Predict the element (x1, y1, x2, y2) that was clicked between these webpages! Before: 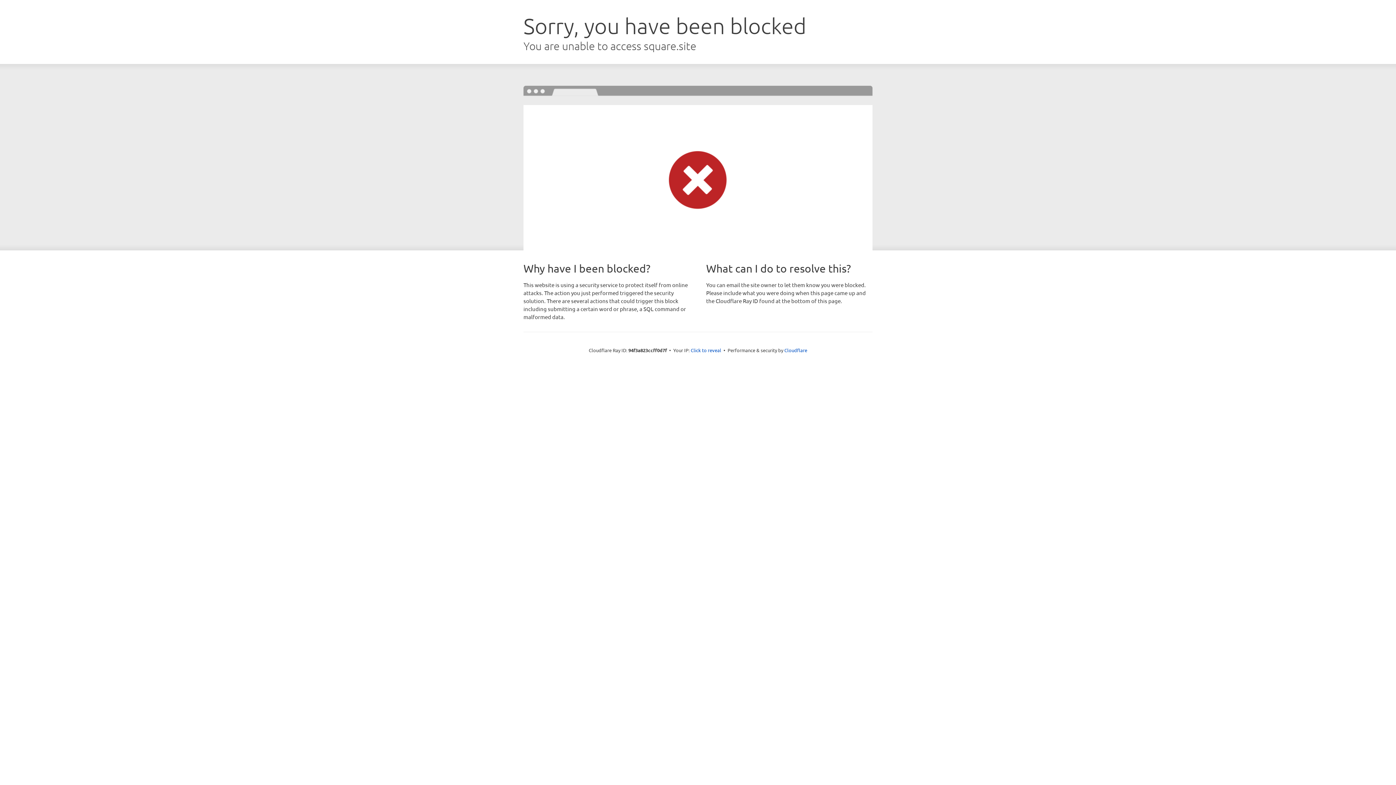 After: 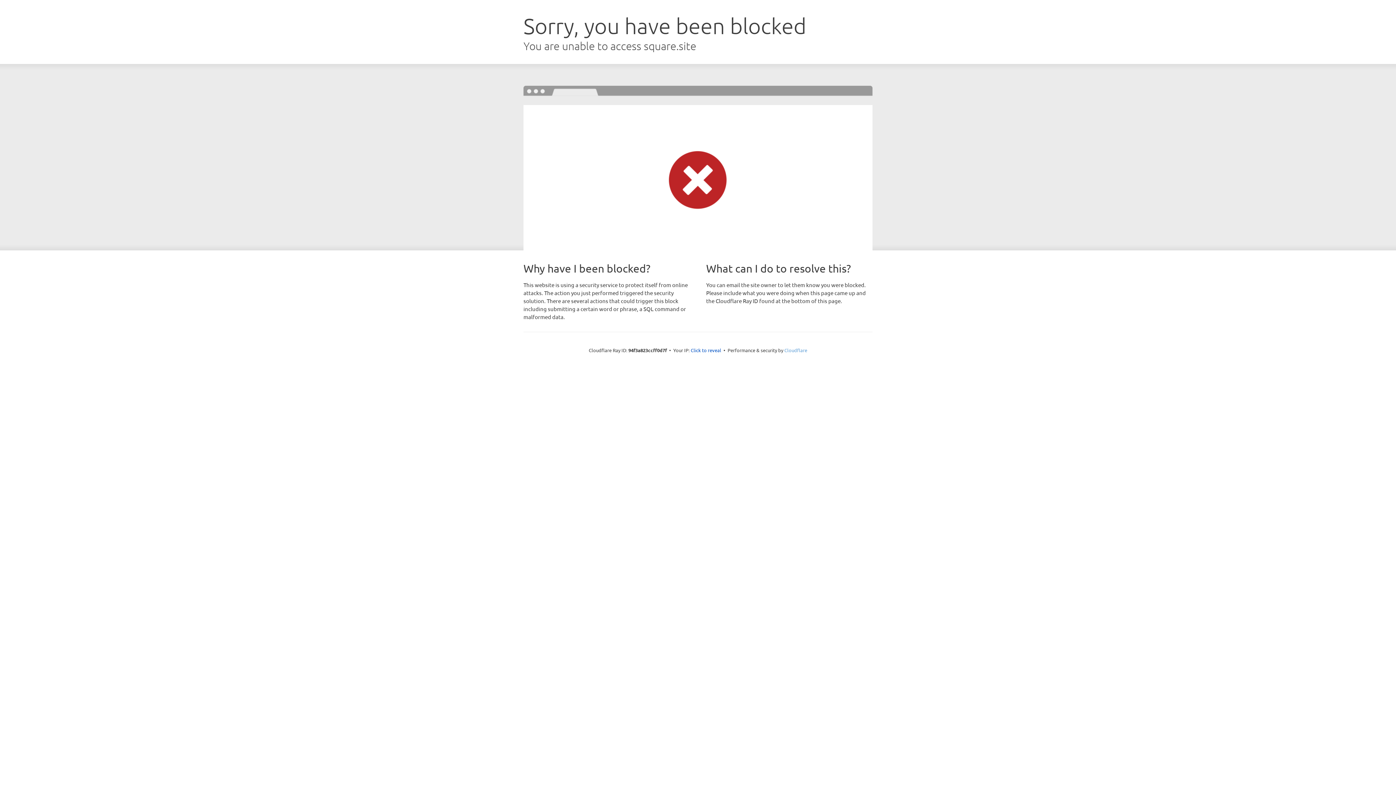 Action: label: Cloudflare bbox: (784, 347, 807, 353)